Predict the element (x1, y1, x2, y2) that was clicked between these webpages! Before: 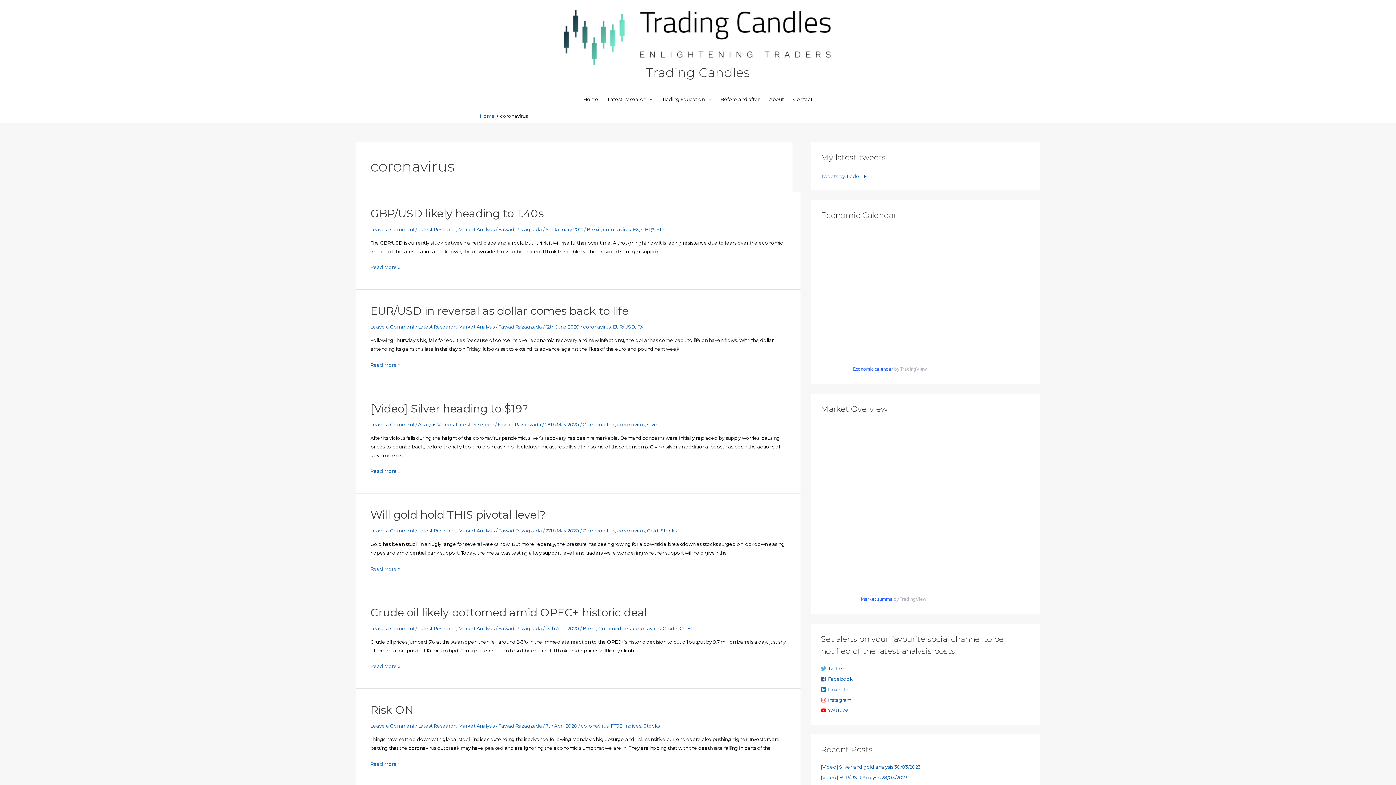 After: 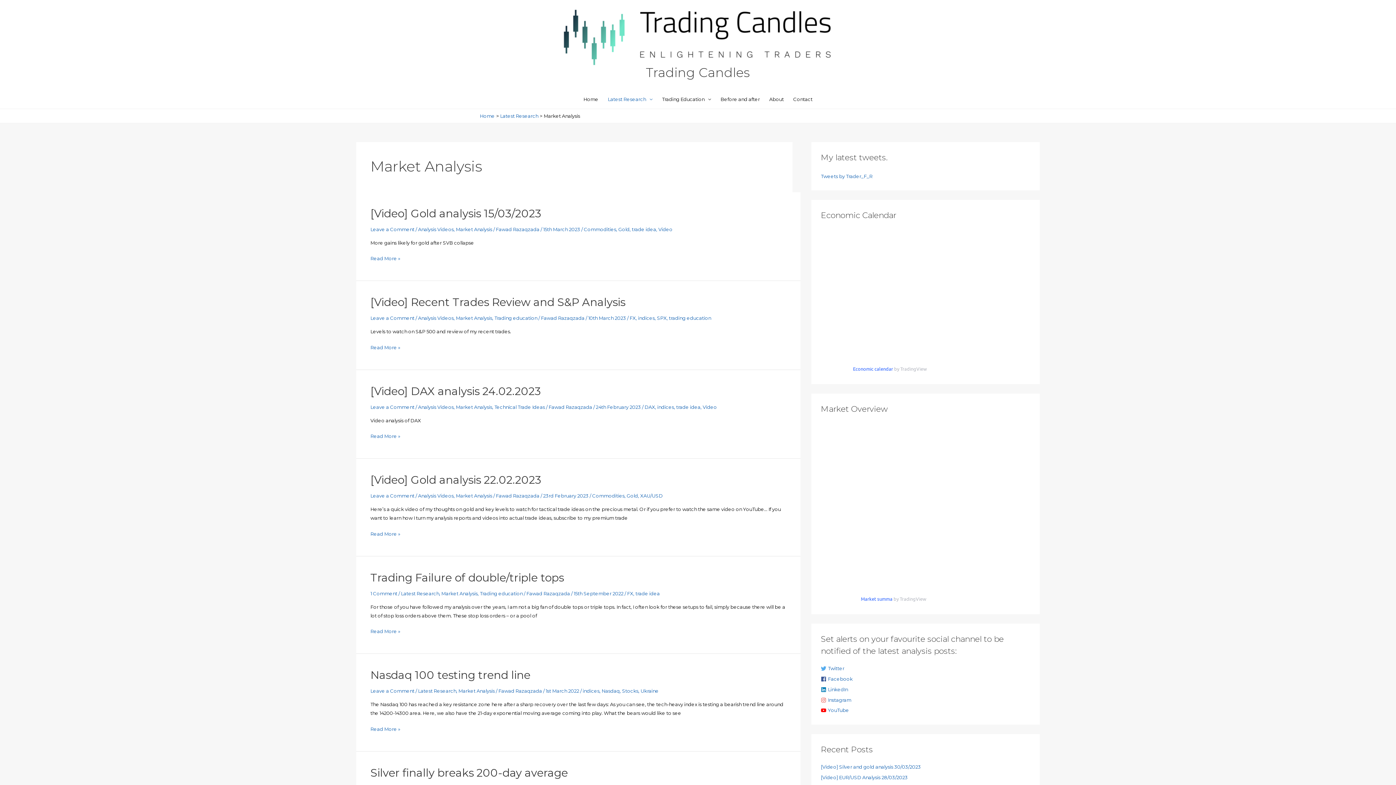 Action: label: Market Analysis bbox: (458, 723, 494, 729)